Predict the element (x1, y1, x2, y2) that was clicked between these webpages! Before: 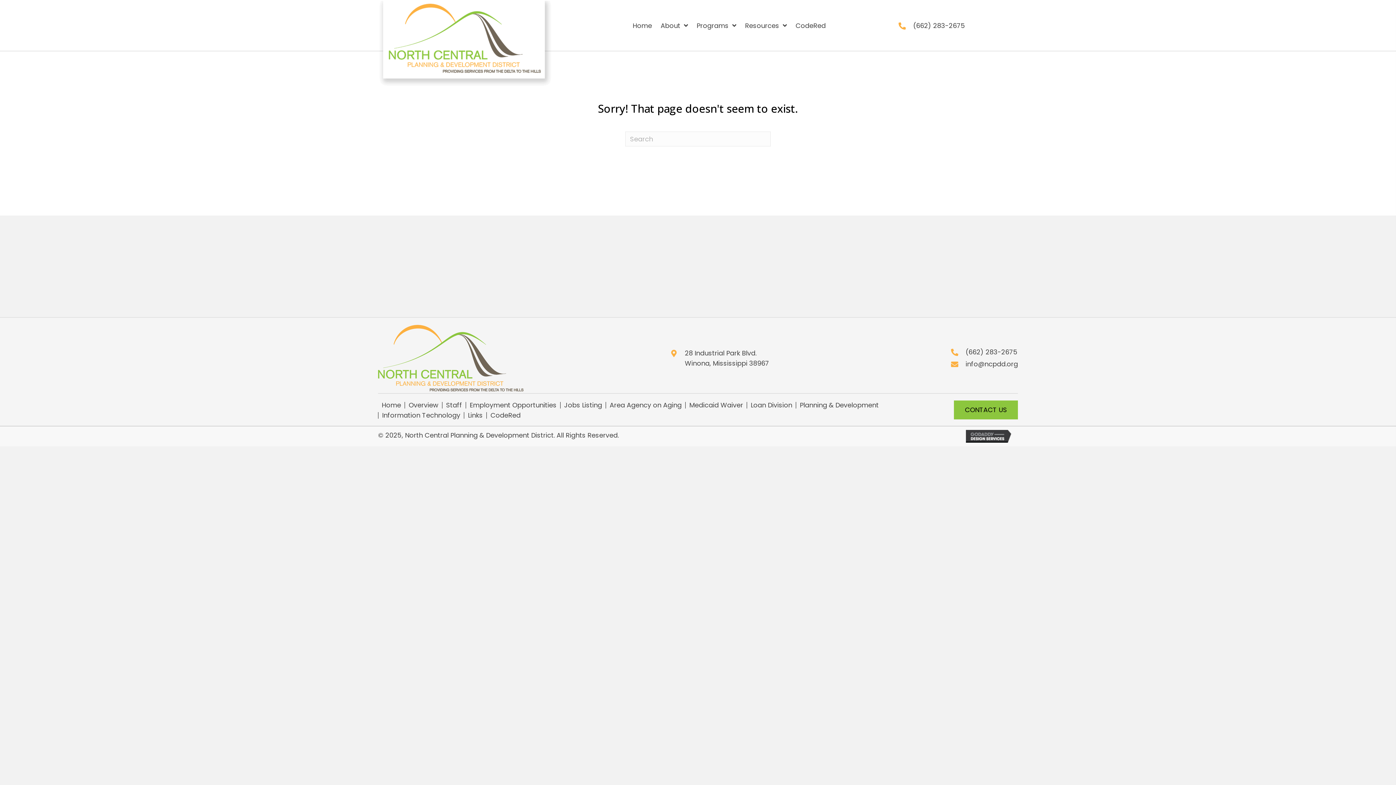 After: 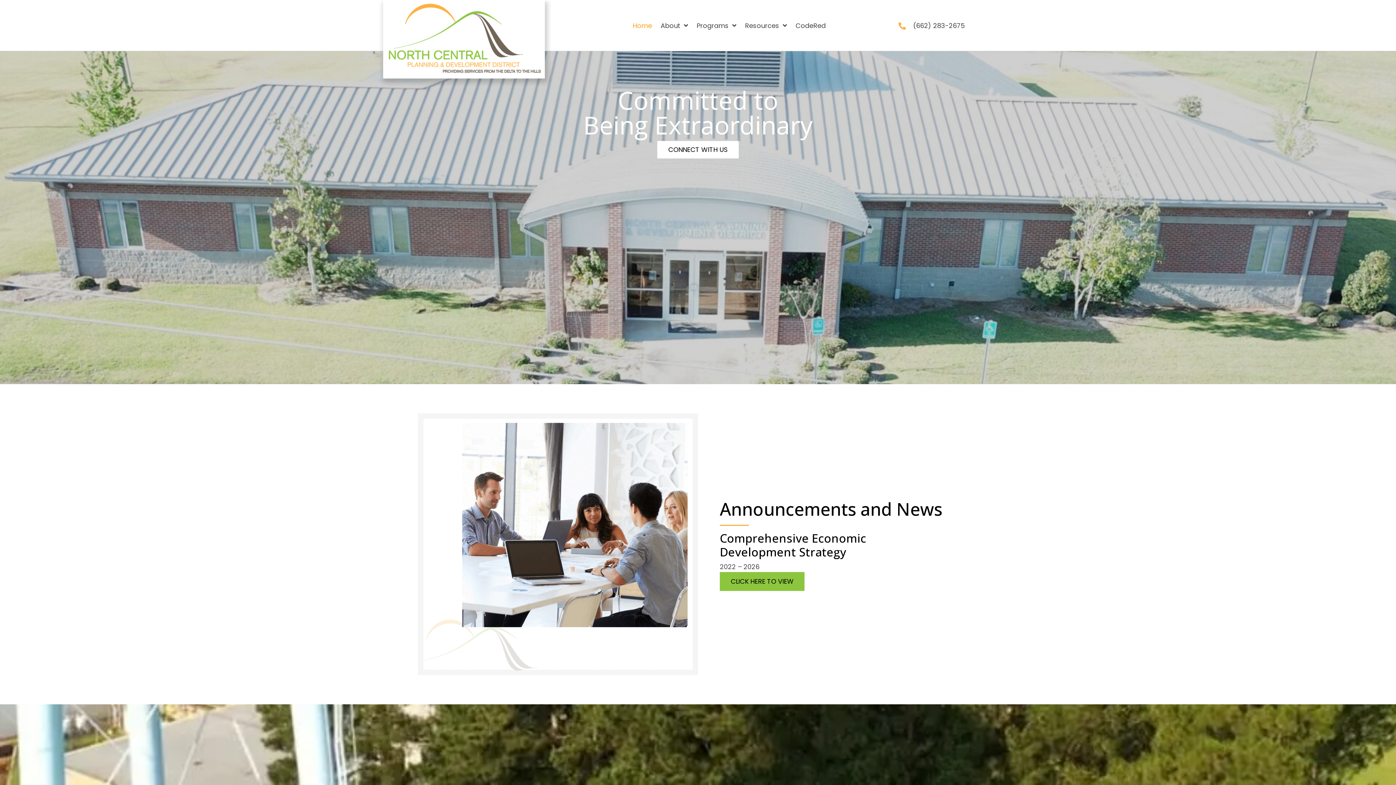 Action: bbox: (378, 325, 523, 391)